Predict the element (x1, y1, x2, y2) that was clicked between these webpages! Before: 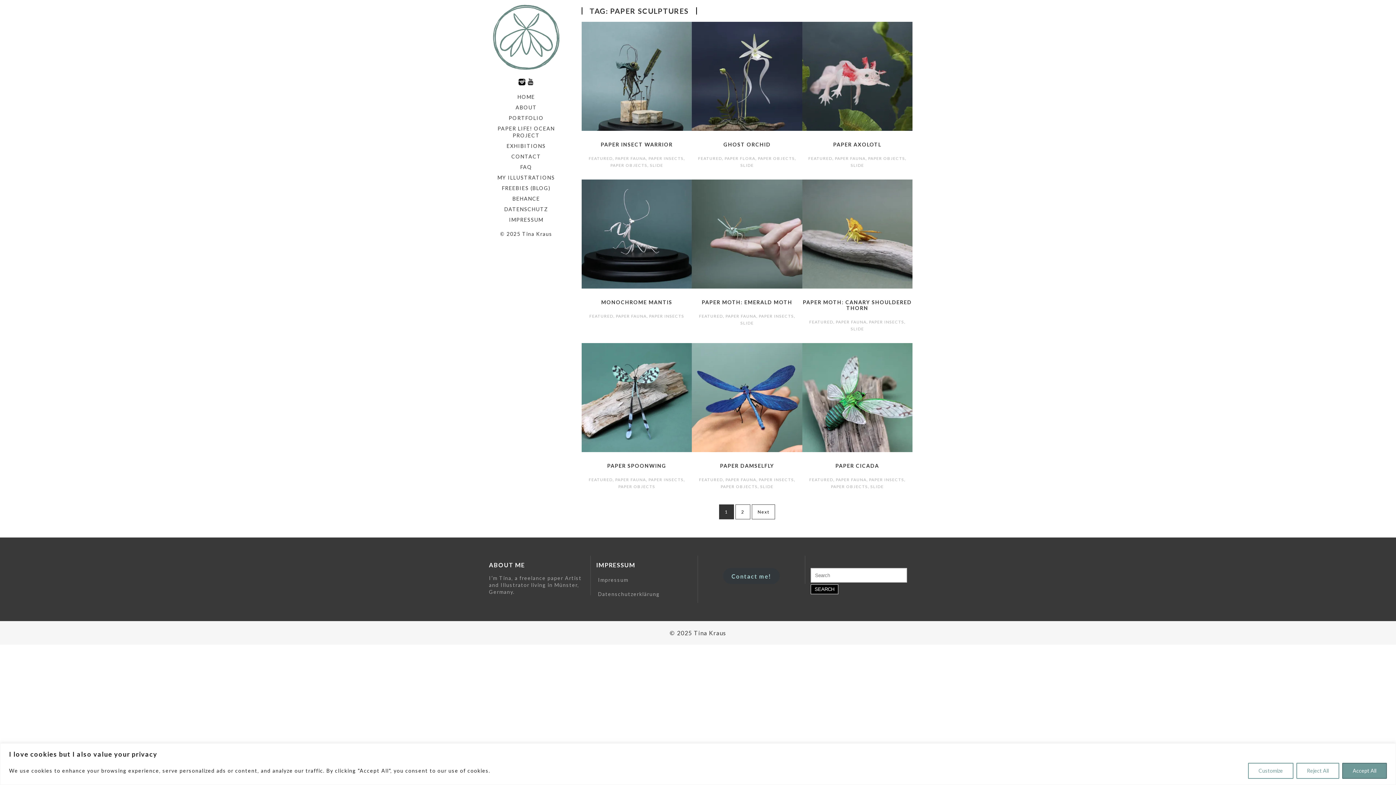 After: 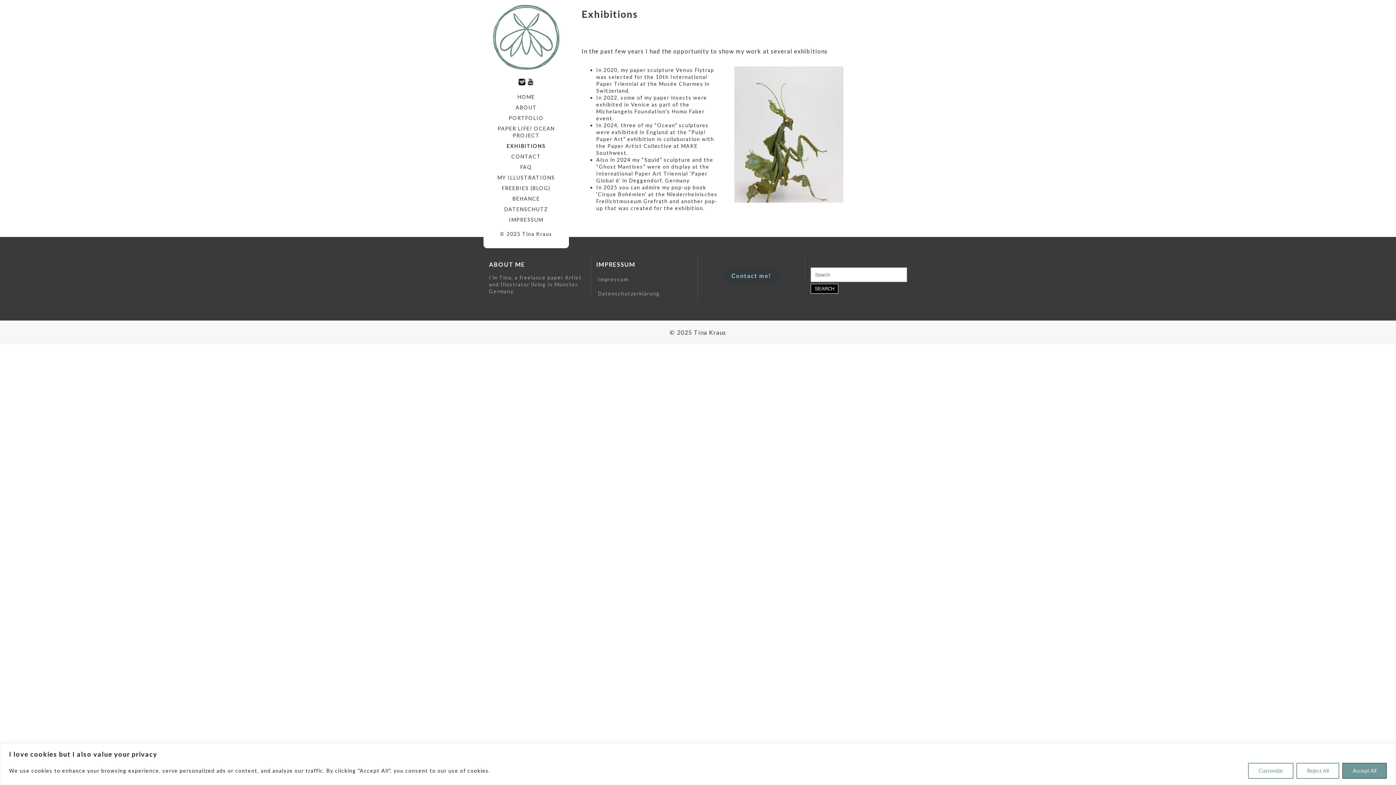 Action: label: EXHIBITIONS bbox: (490, 140, 561, 151)